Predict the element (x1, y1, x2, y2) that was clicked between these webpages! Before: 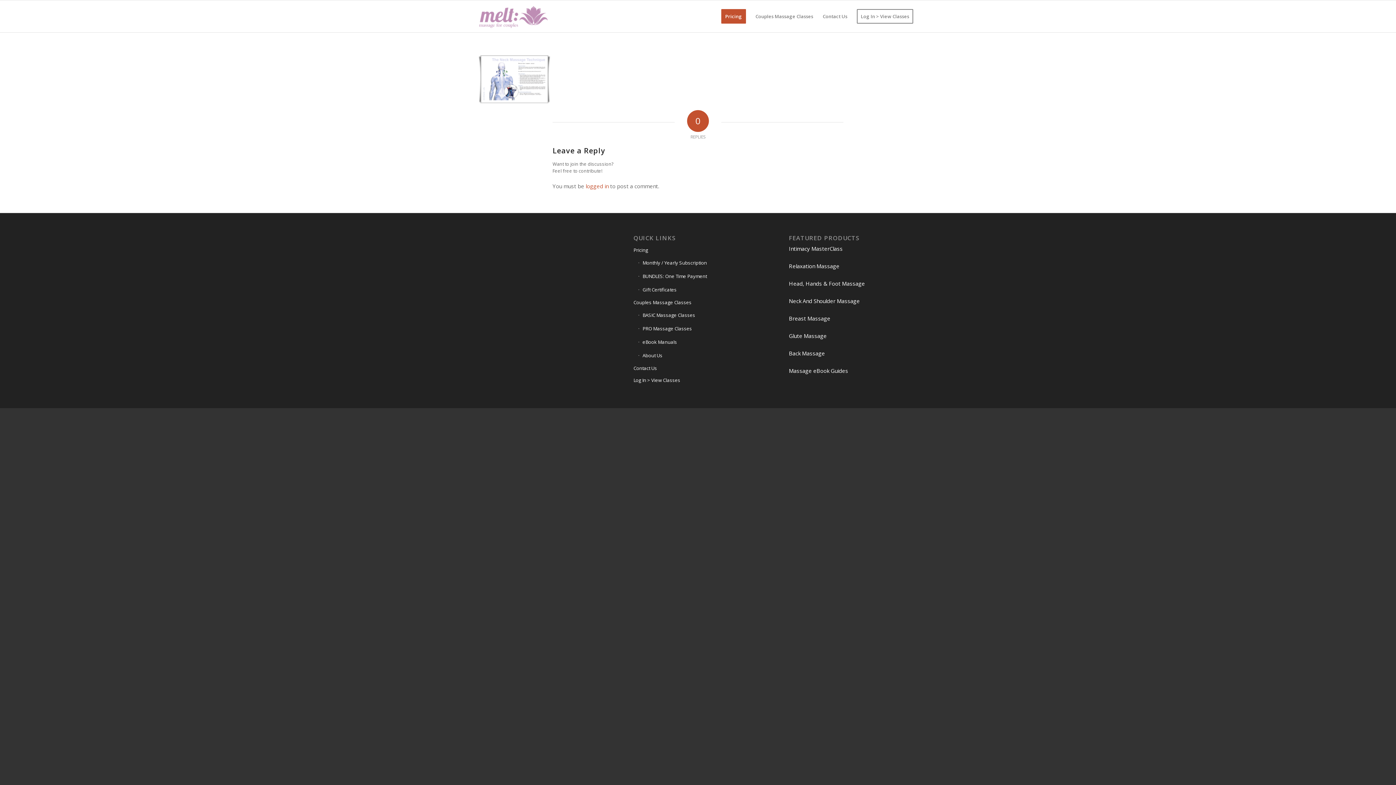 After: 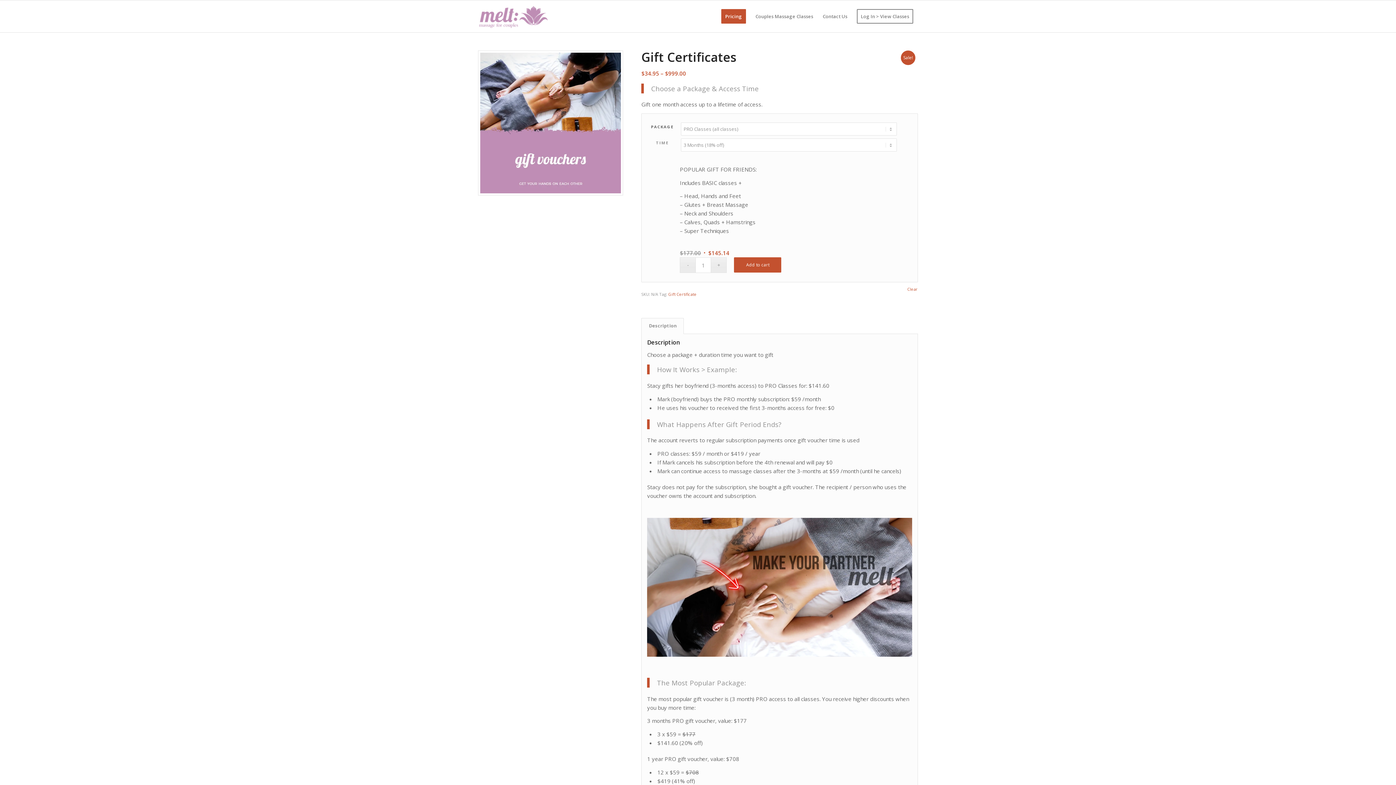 Action: bbox: (638, 283, 762, 296) label: Gift Certificates